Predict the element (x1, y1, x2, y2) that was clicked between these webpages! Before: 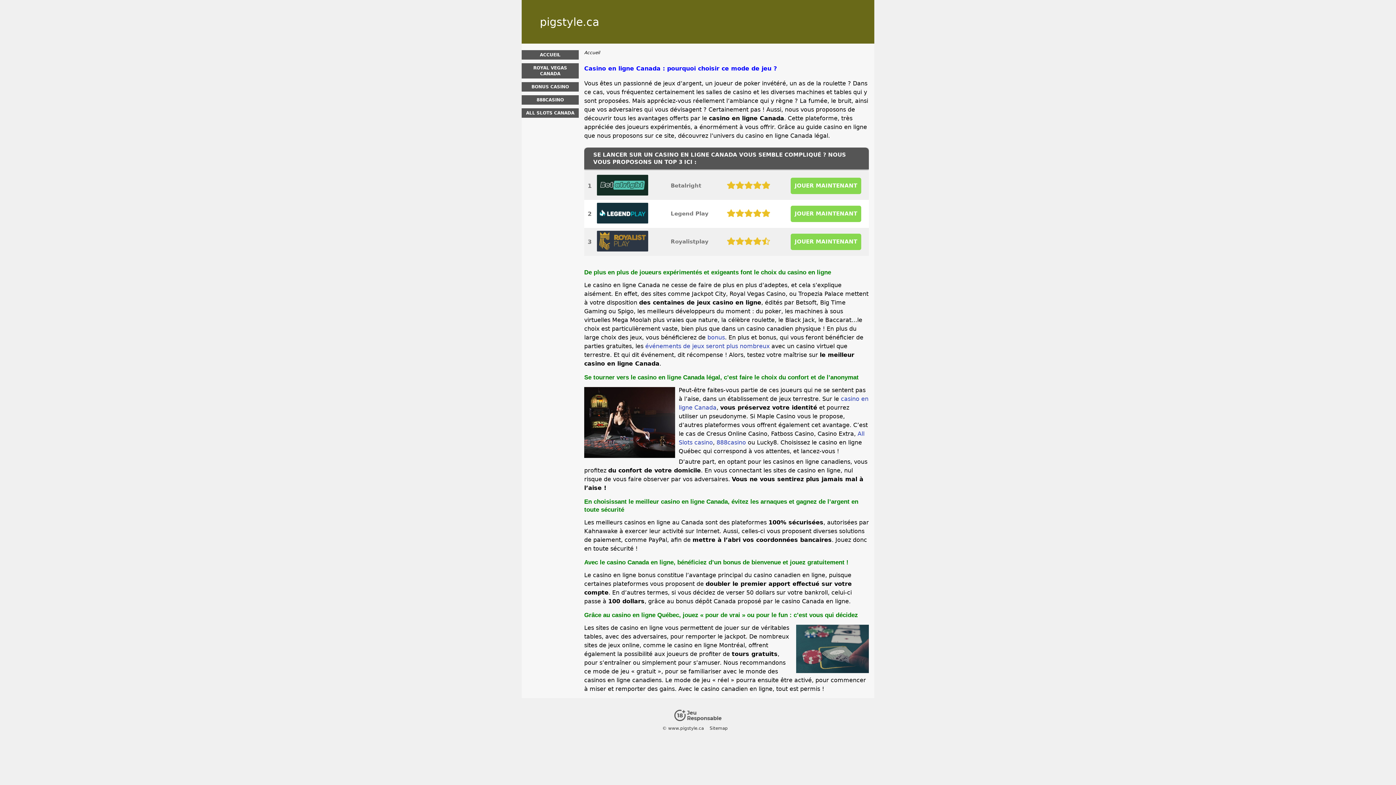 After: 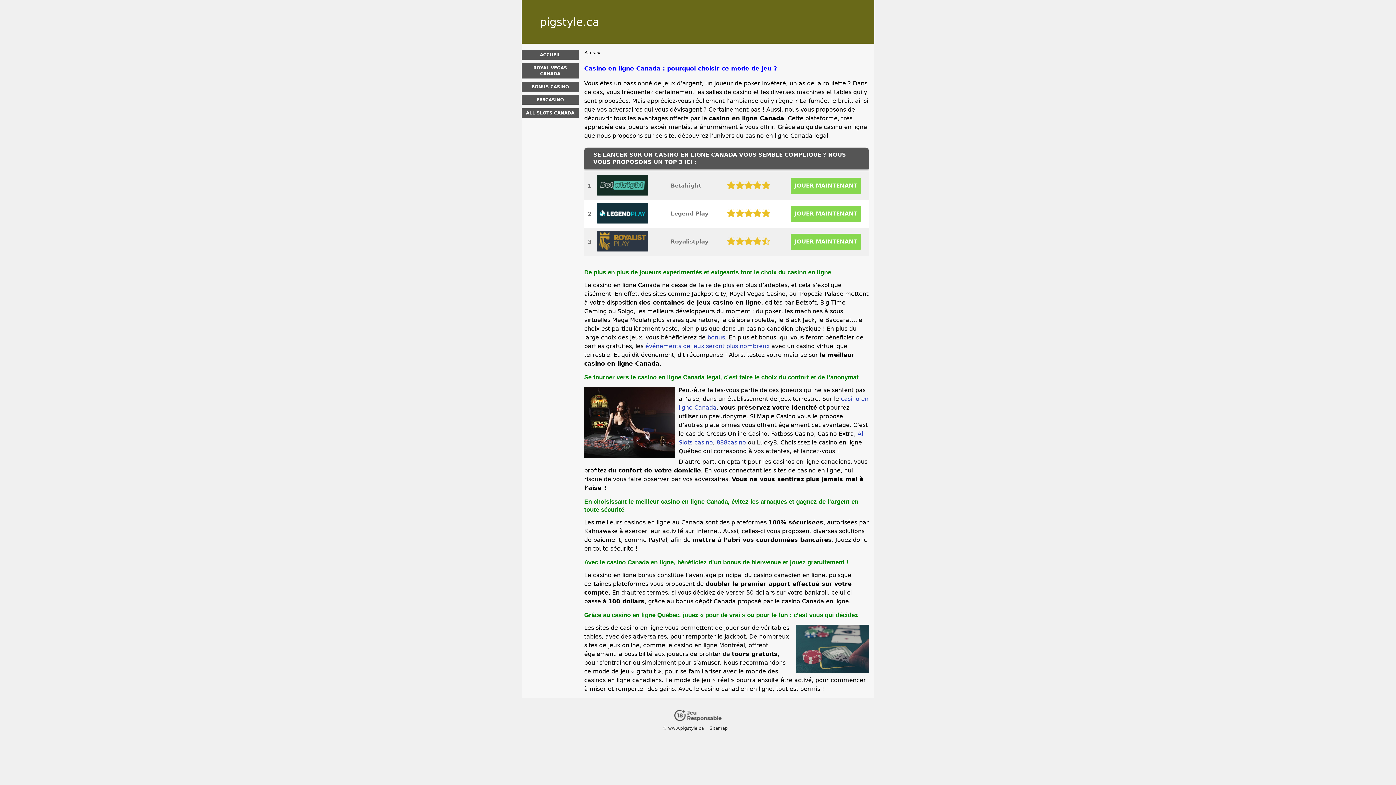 Action: bbox: (597, 190, 648, 197)